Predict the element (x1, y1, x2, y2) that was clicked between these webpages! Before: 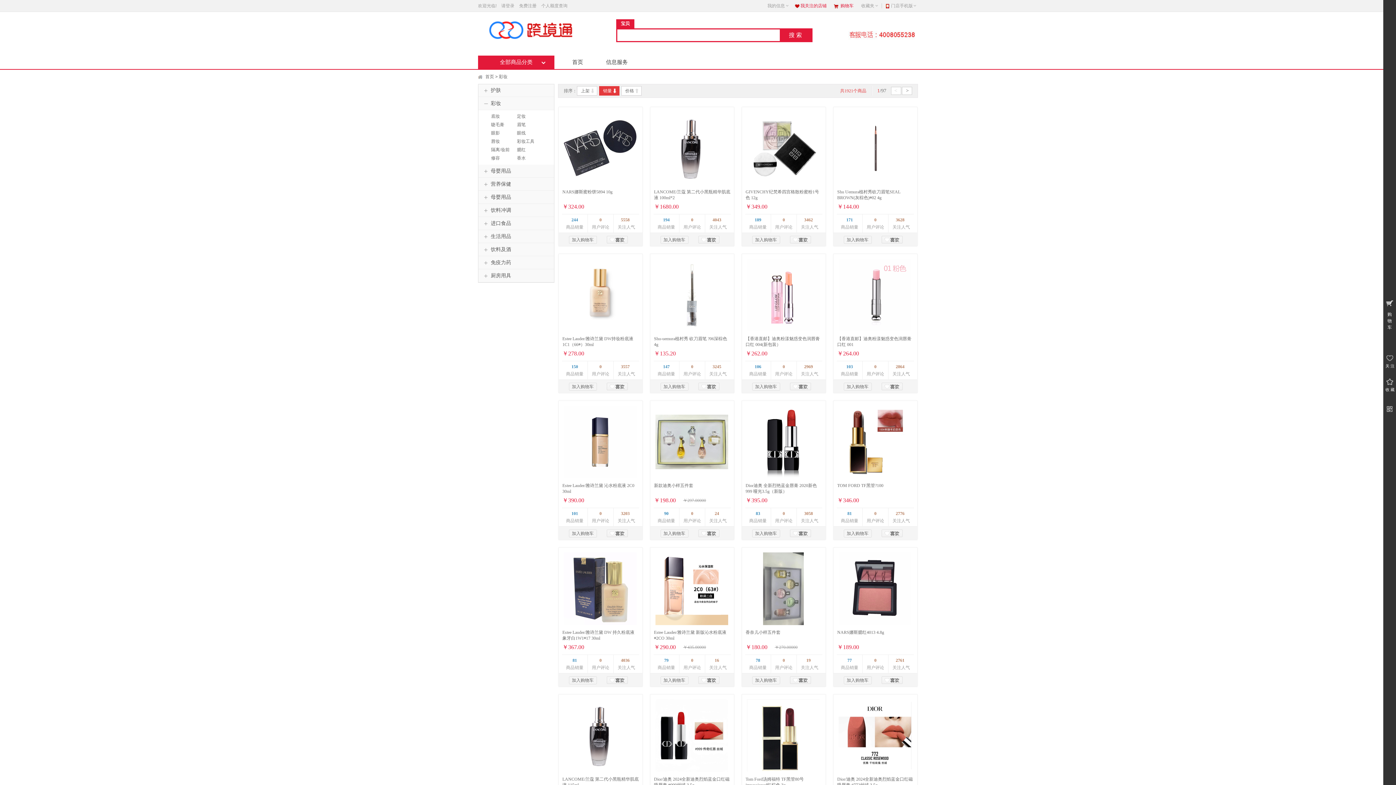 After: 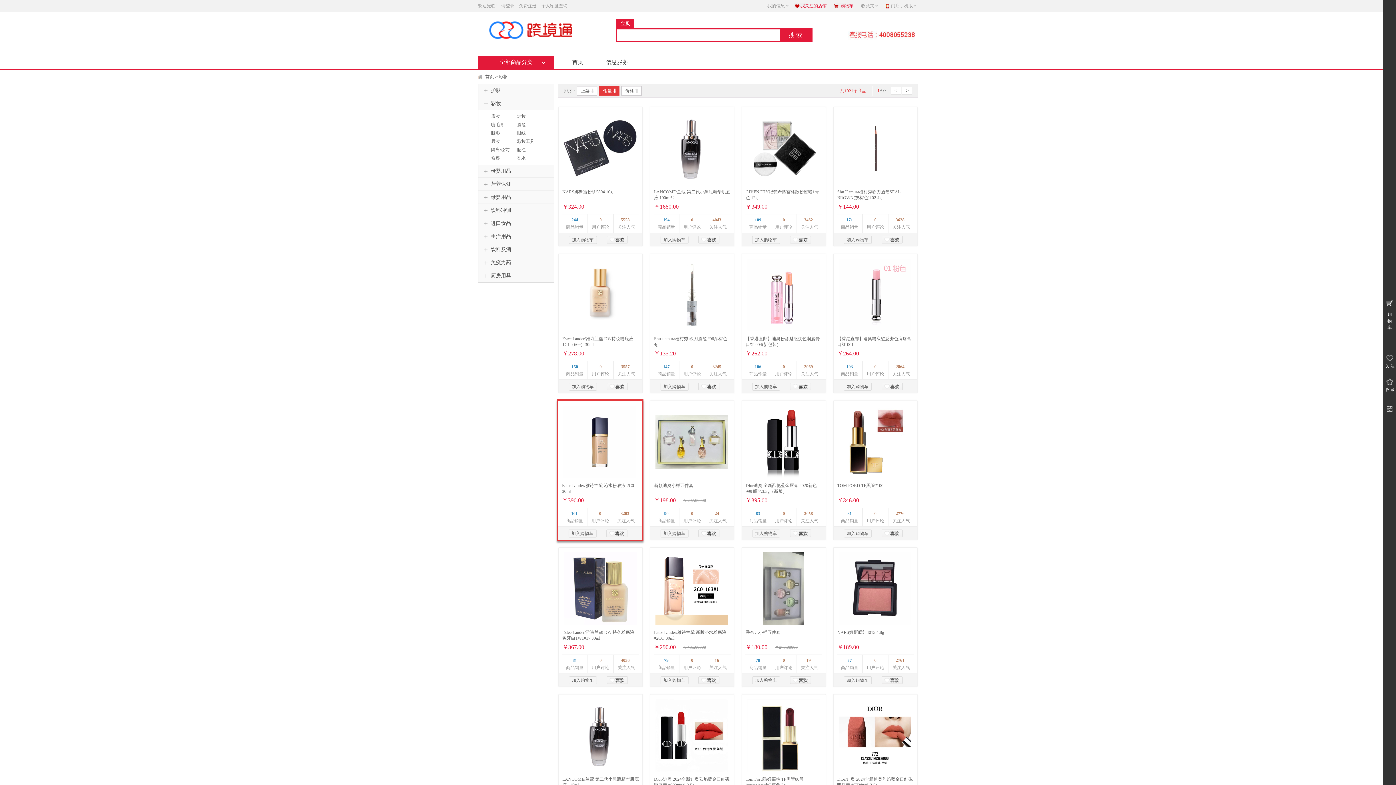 Action: bbox: (564, 405, 636, 478)